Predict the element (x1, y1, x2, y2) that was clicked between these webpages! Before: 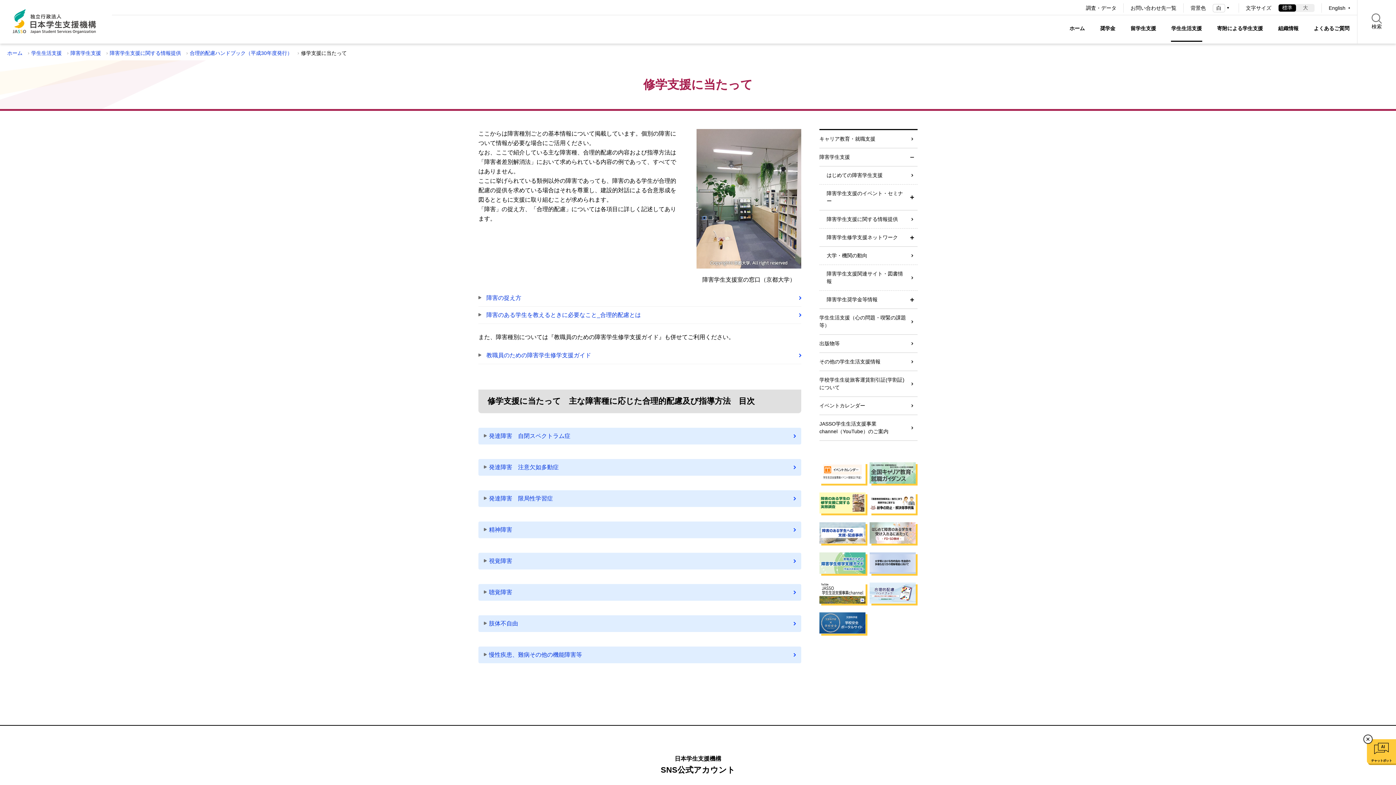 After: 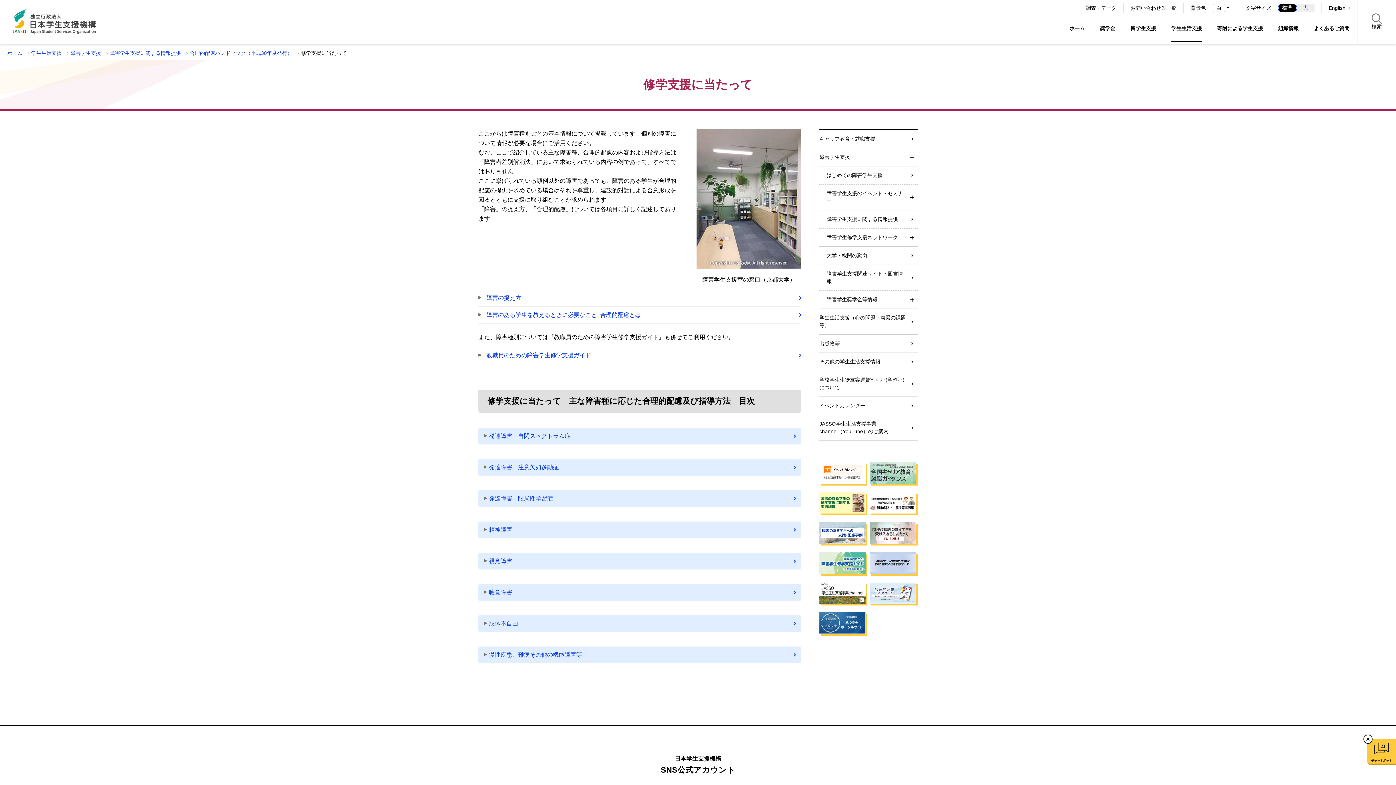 Action: bbox: (1278, 4, 1296, 11) label: 標準